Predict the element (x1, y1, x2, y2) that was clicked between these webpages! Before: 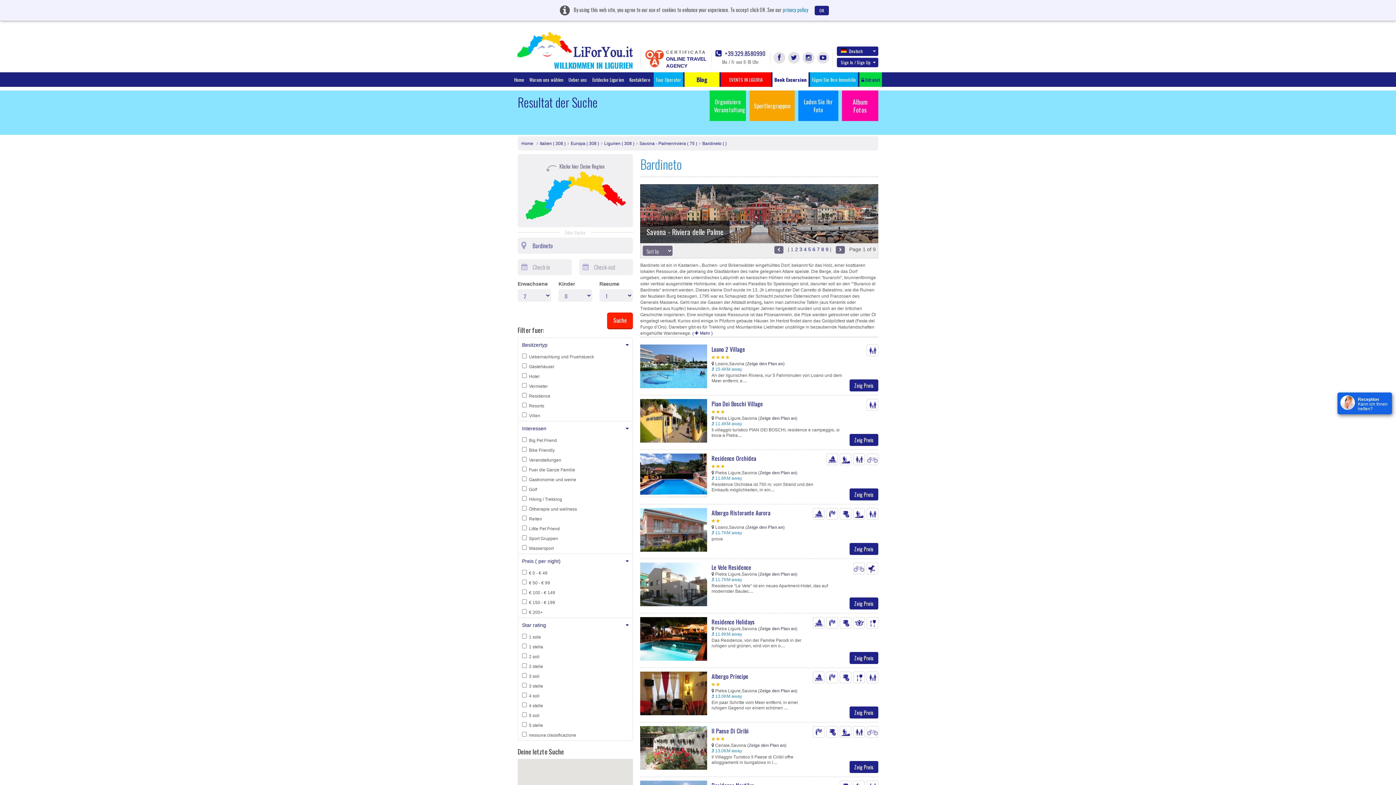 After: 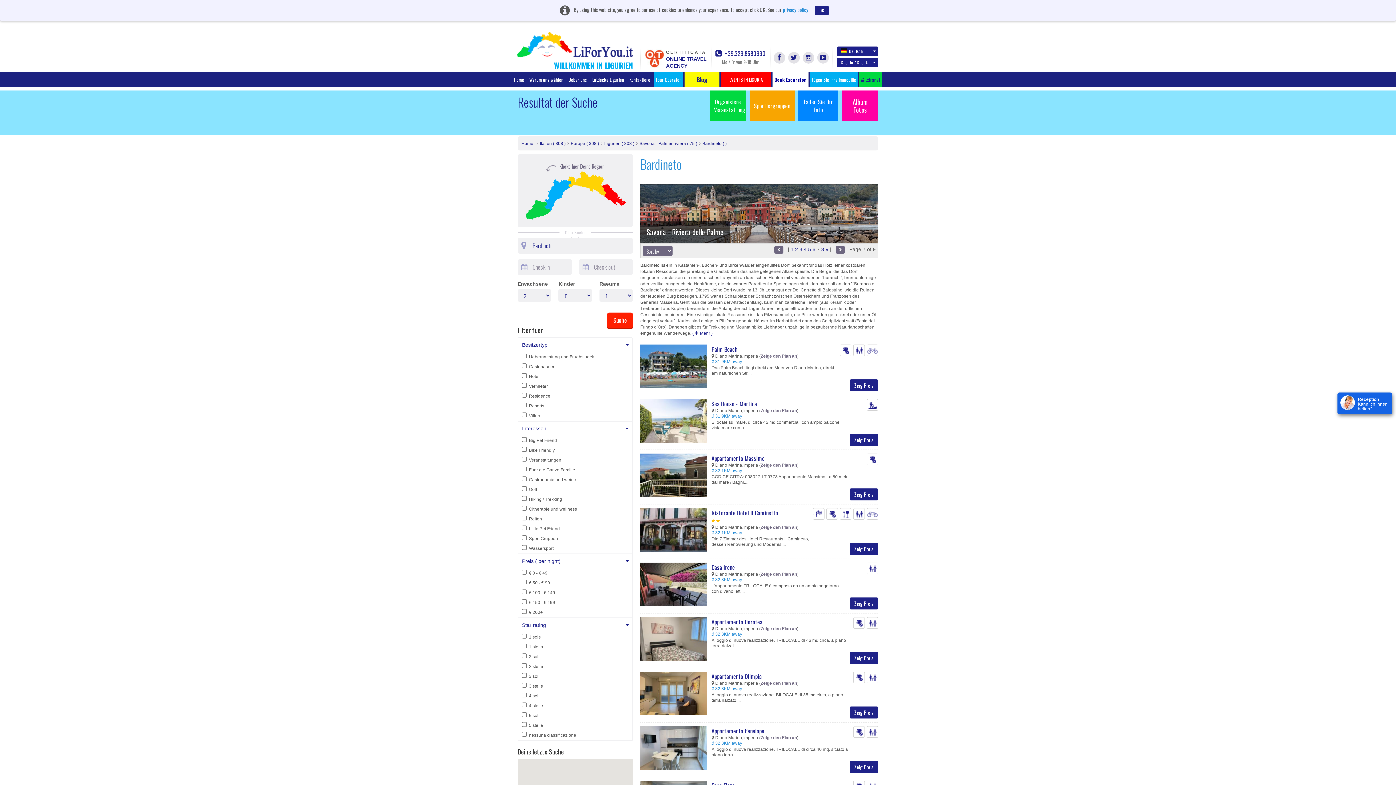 Action: bbox: (817, 246, 819, 252) label: 7